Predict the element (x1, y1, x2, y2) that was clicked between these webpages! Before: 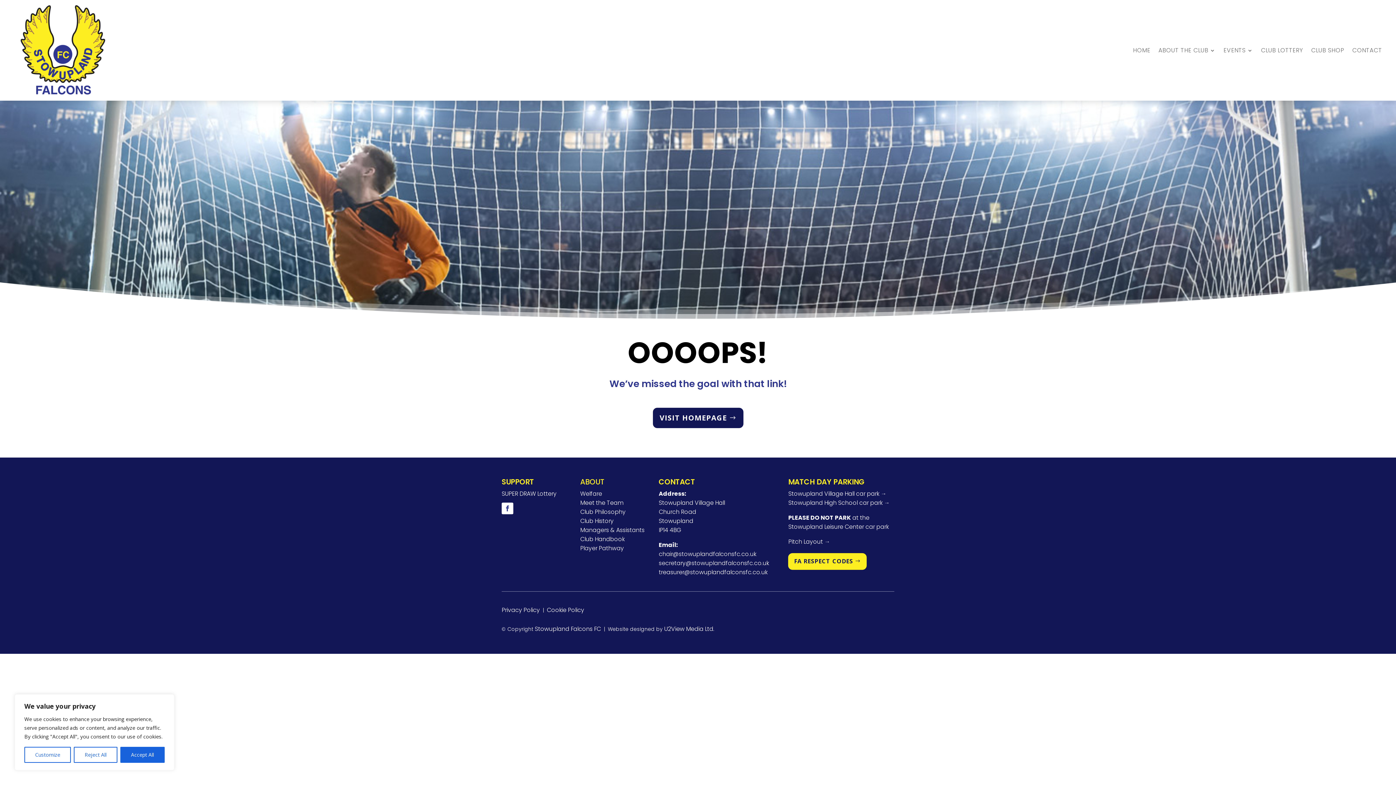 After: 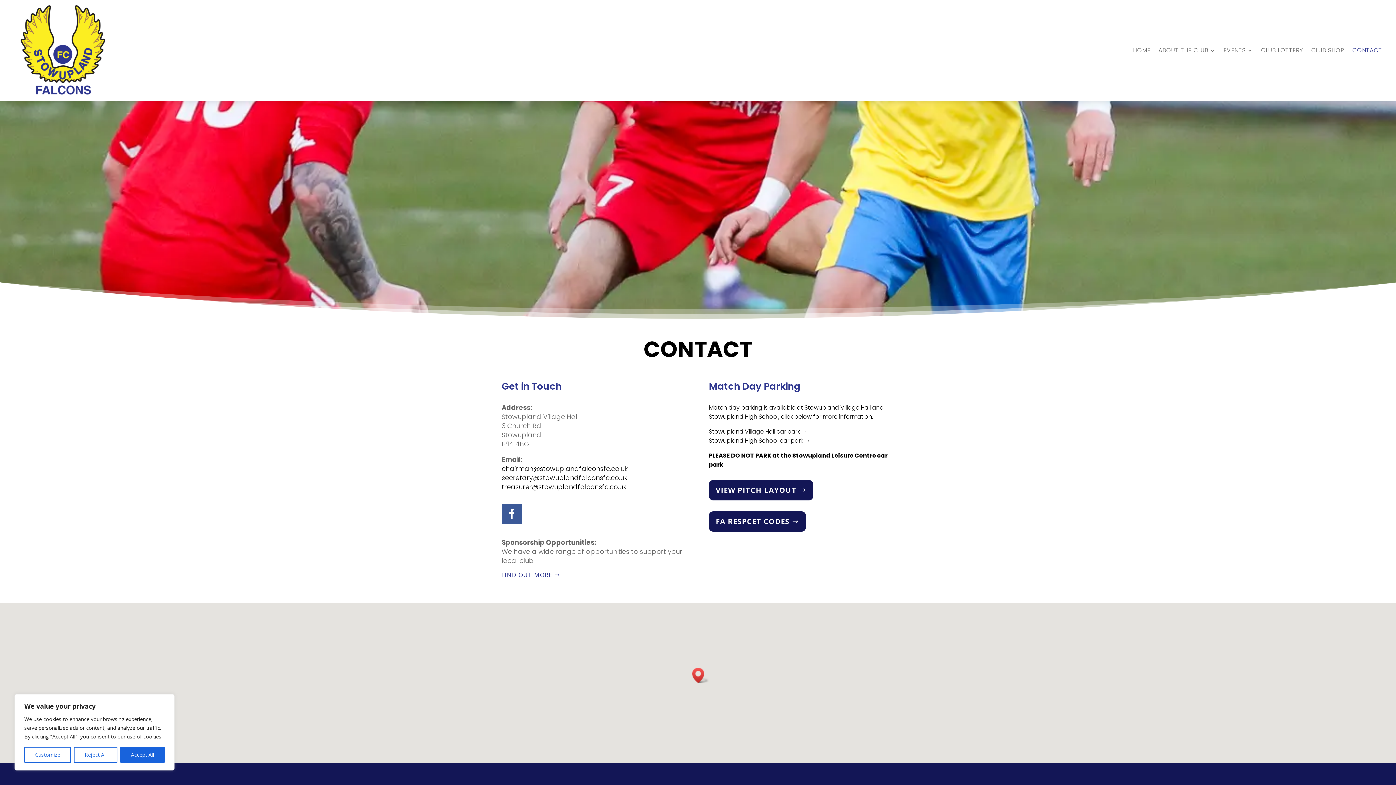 Action: bbox: (1352, 1, 1382, 99) label: CONTACT